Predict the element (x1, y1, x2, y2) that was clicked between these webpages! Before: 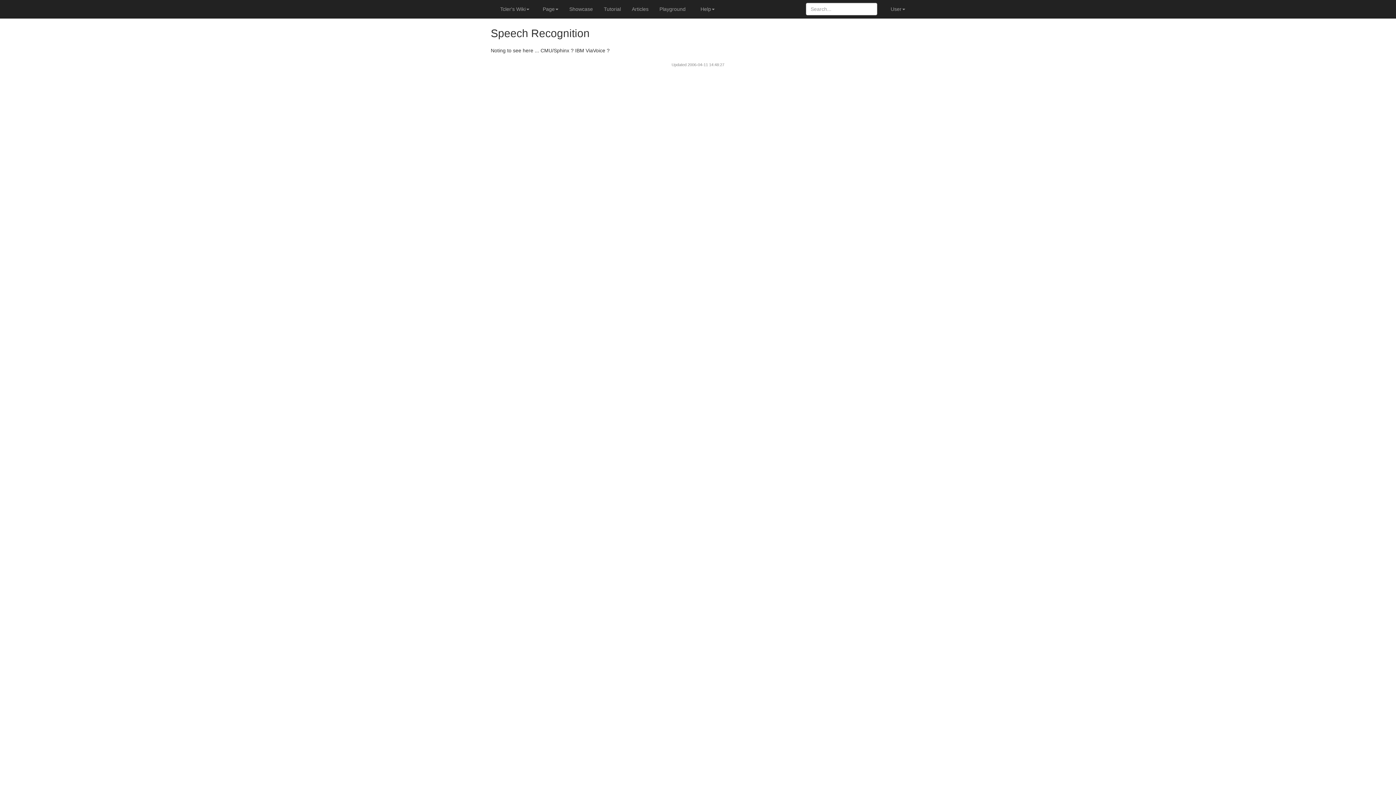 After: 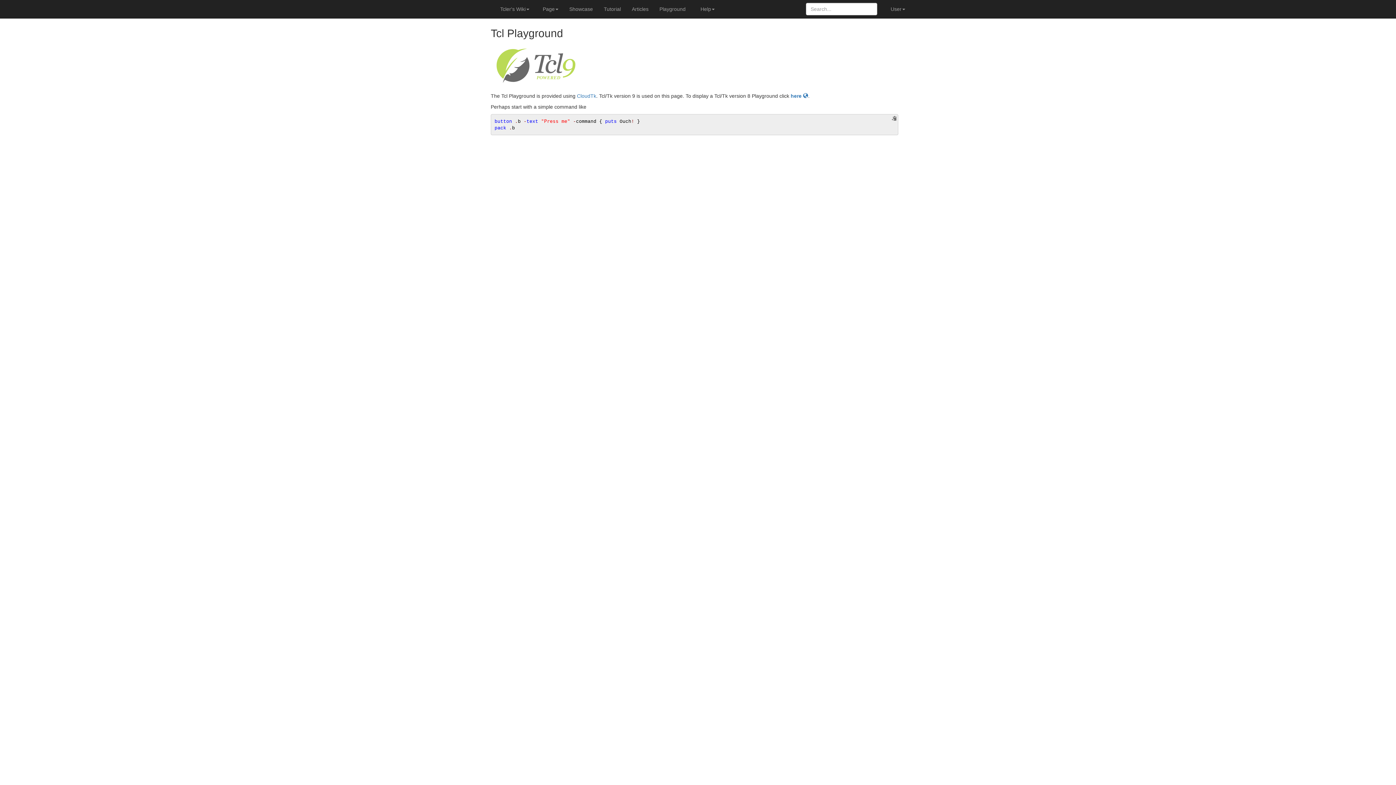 Action: bbox: (654, 0, 691, 18) label: Playground